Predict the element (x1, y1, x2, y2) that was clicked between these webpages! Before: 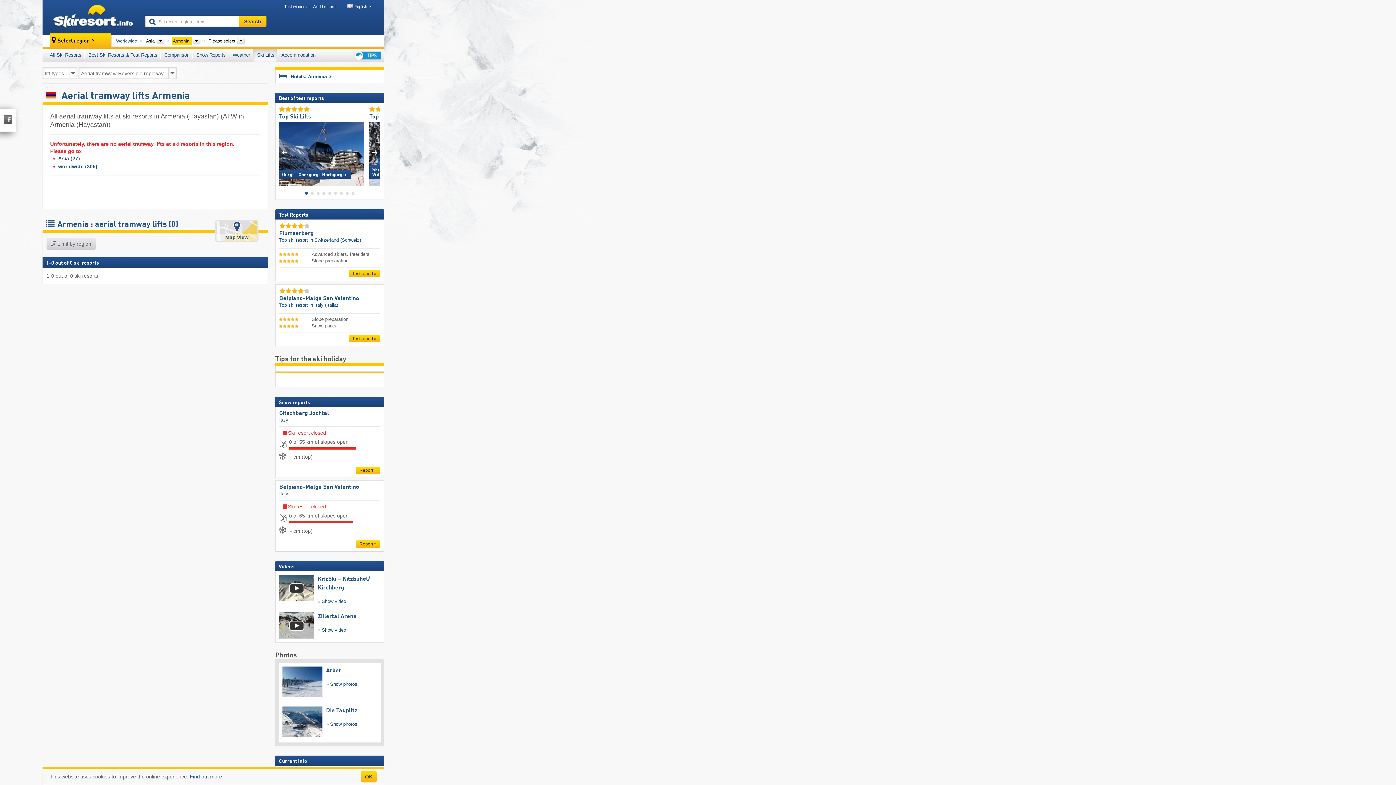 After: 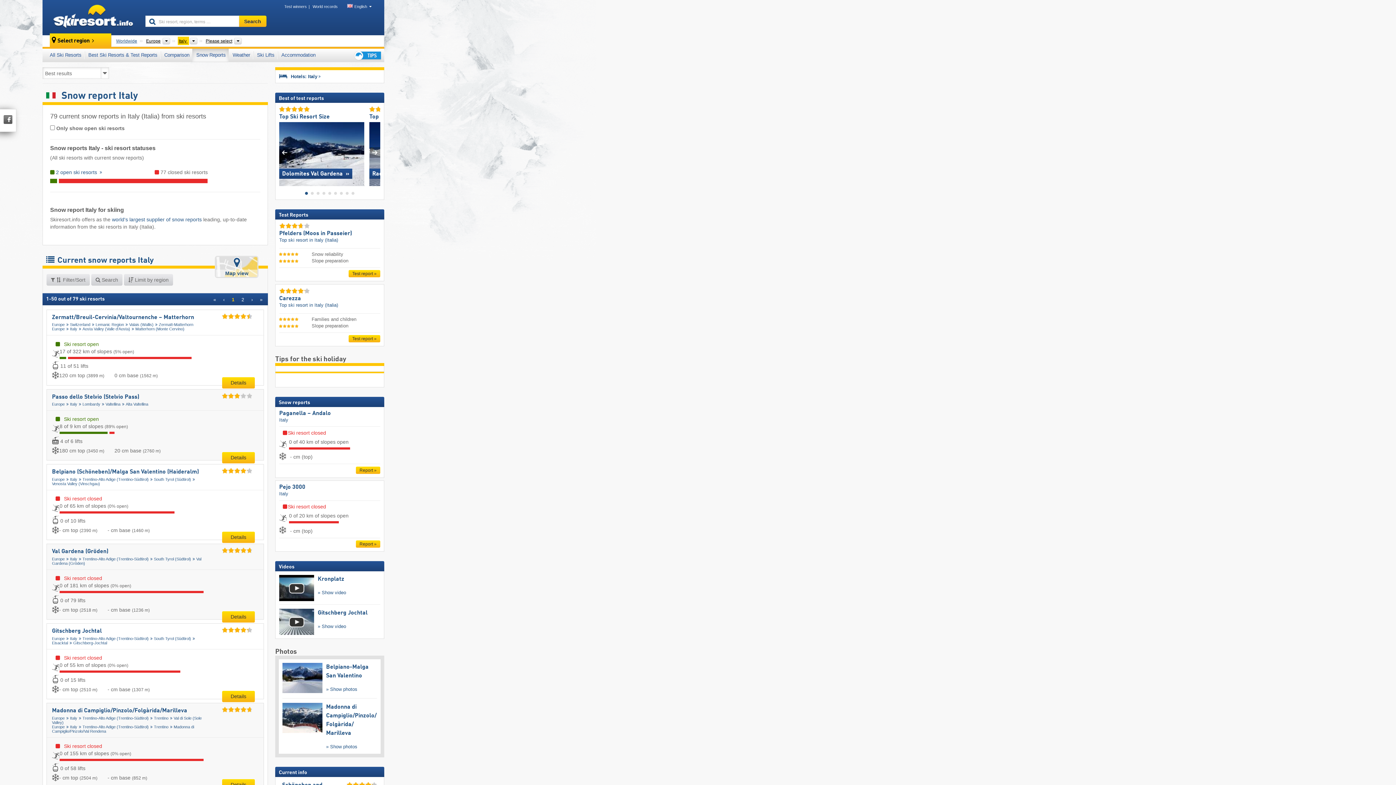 Action: bbox: (279, 491, 288, 496) label: Italy